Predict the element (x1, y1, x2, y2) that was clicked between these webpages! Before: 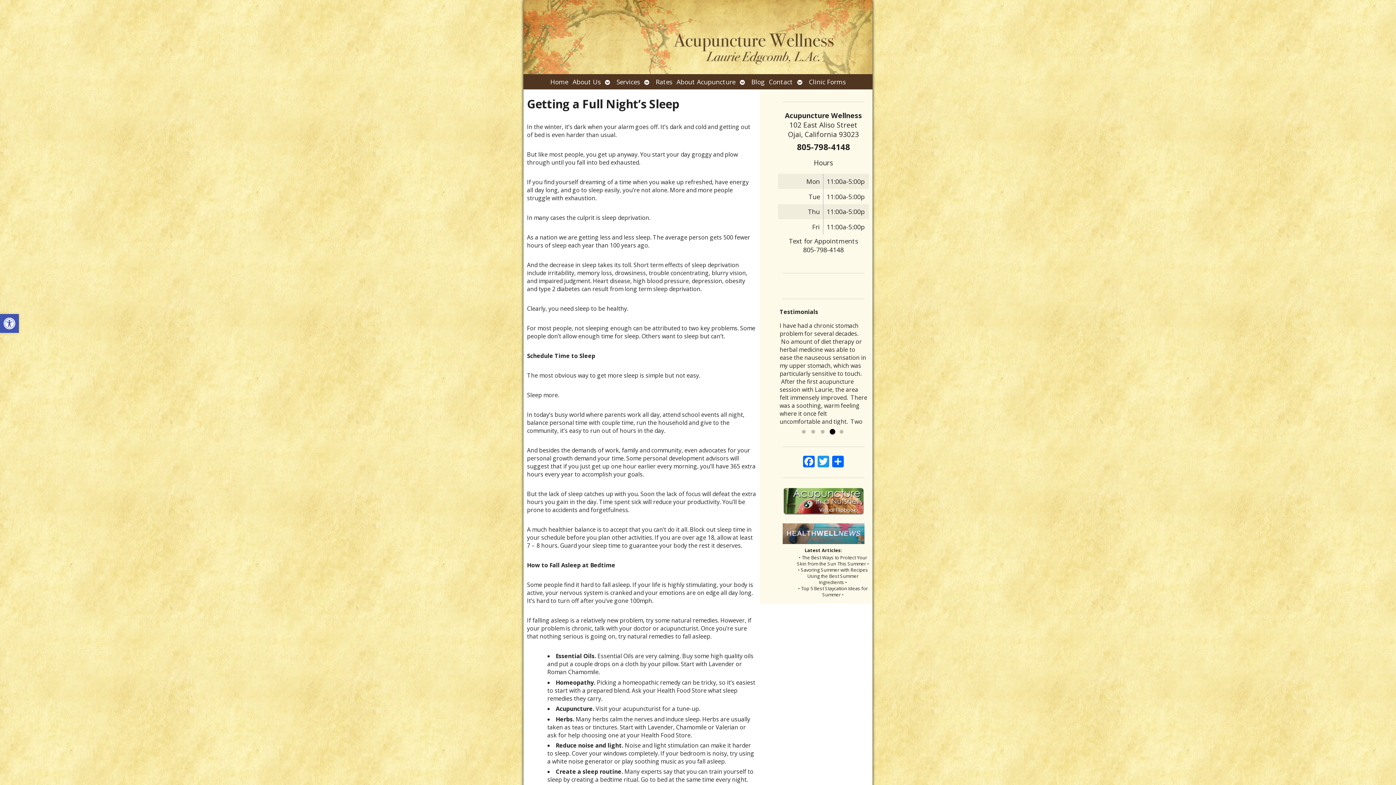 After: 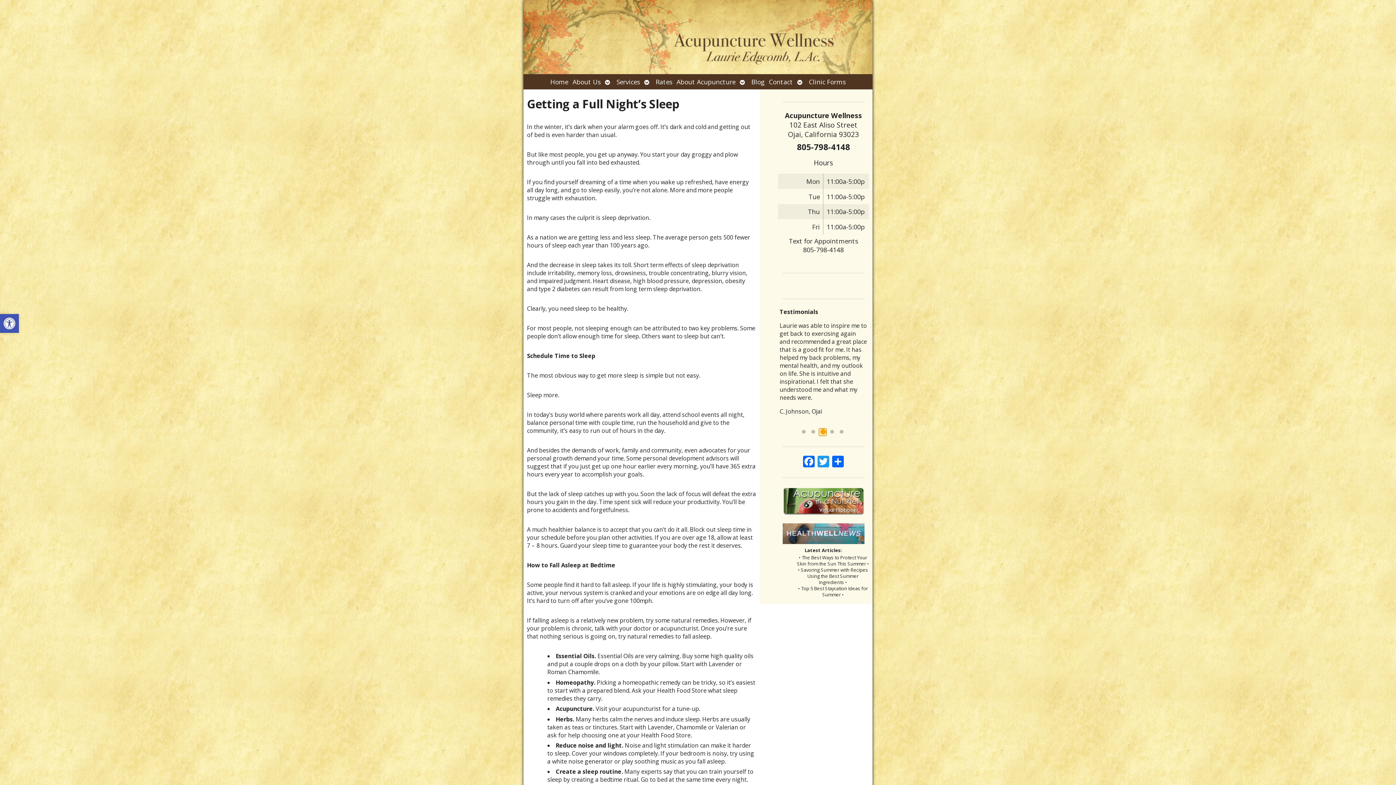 Action: bbox: (819, 428, 826, 435) label: Go to slide 3